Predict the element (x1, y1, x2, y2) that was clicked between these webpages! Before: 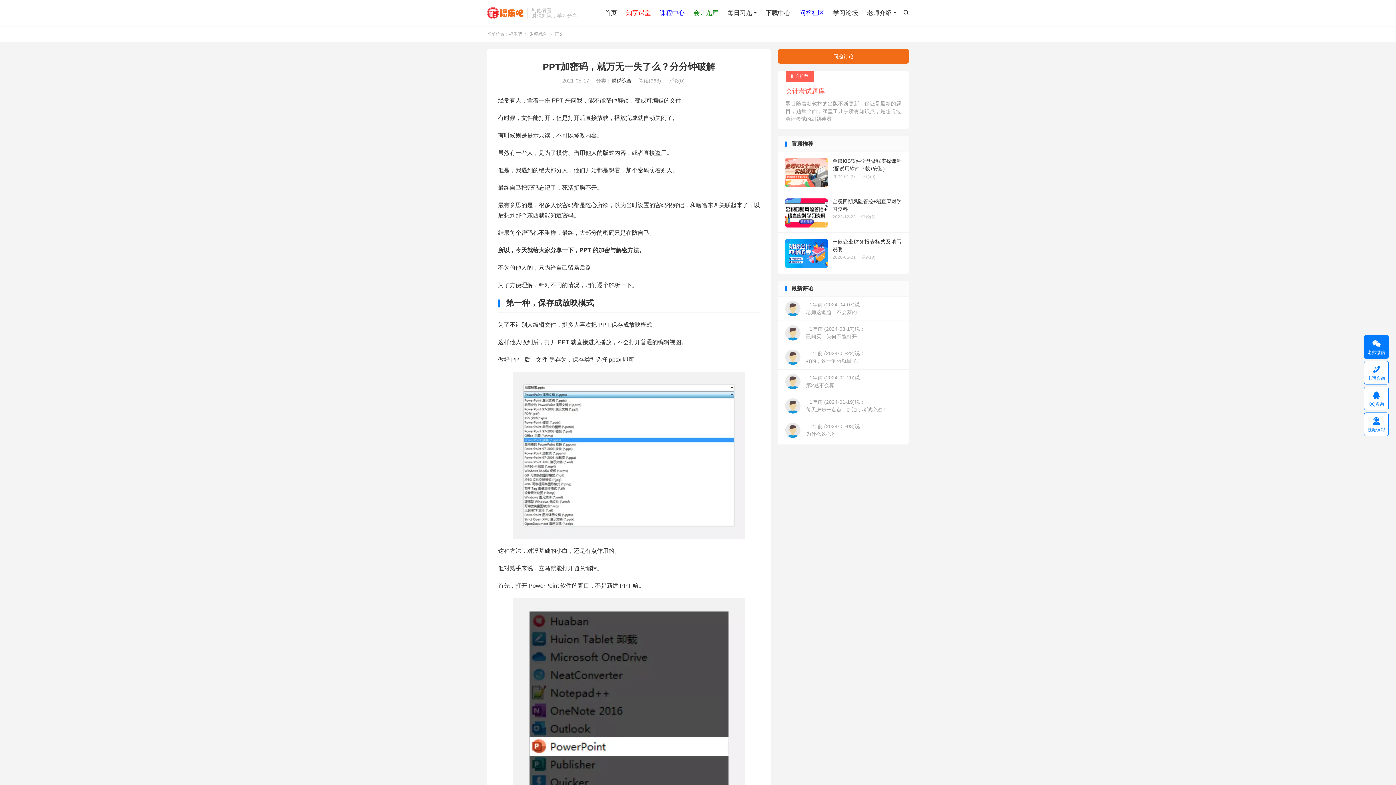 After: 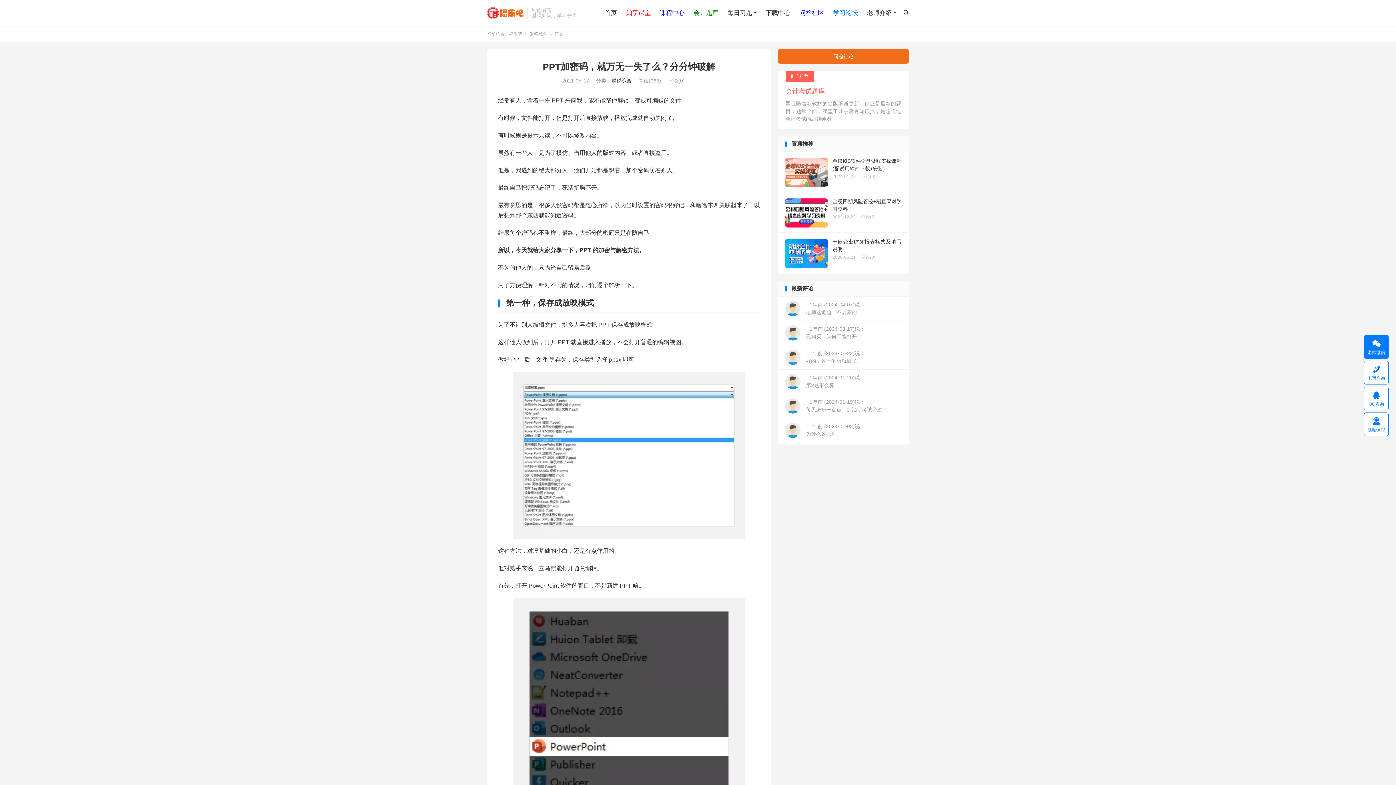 Action: bbox: (833, 7, 858, 18) label: 学习论坛